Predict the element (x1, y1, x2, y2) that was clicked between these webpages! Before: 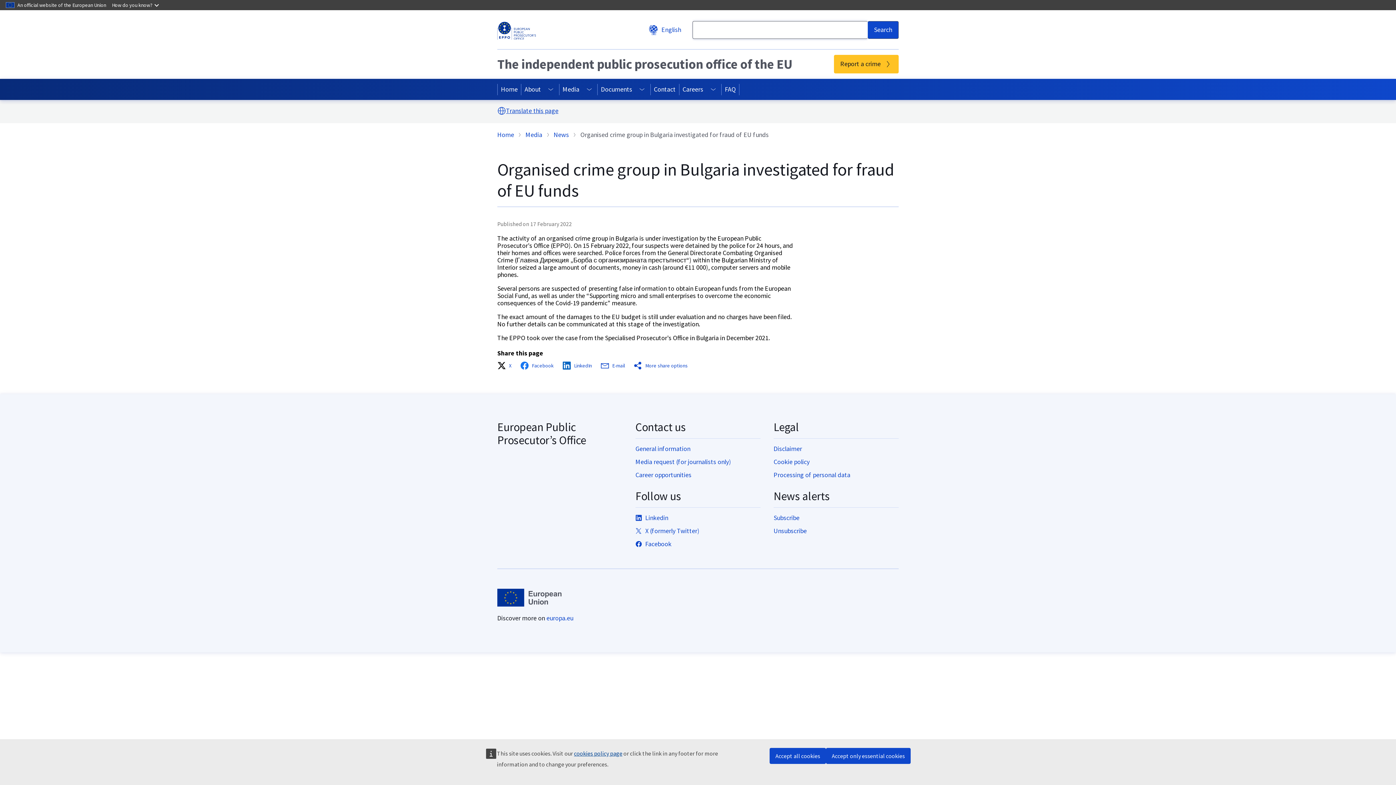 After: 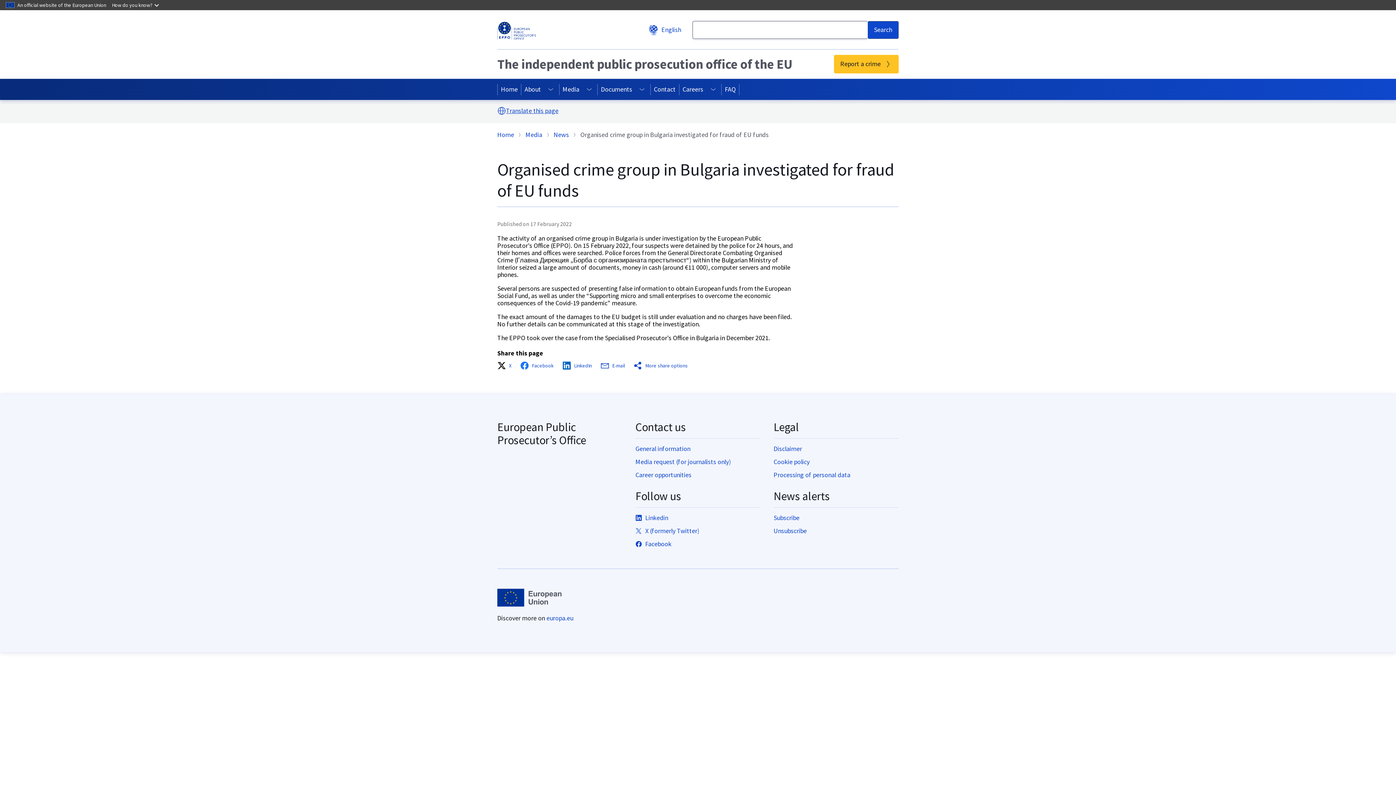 Action: bbox: (826, 748, 910, 764) label: Accept only essential cookies